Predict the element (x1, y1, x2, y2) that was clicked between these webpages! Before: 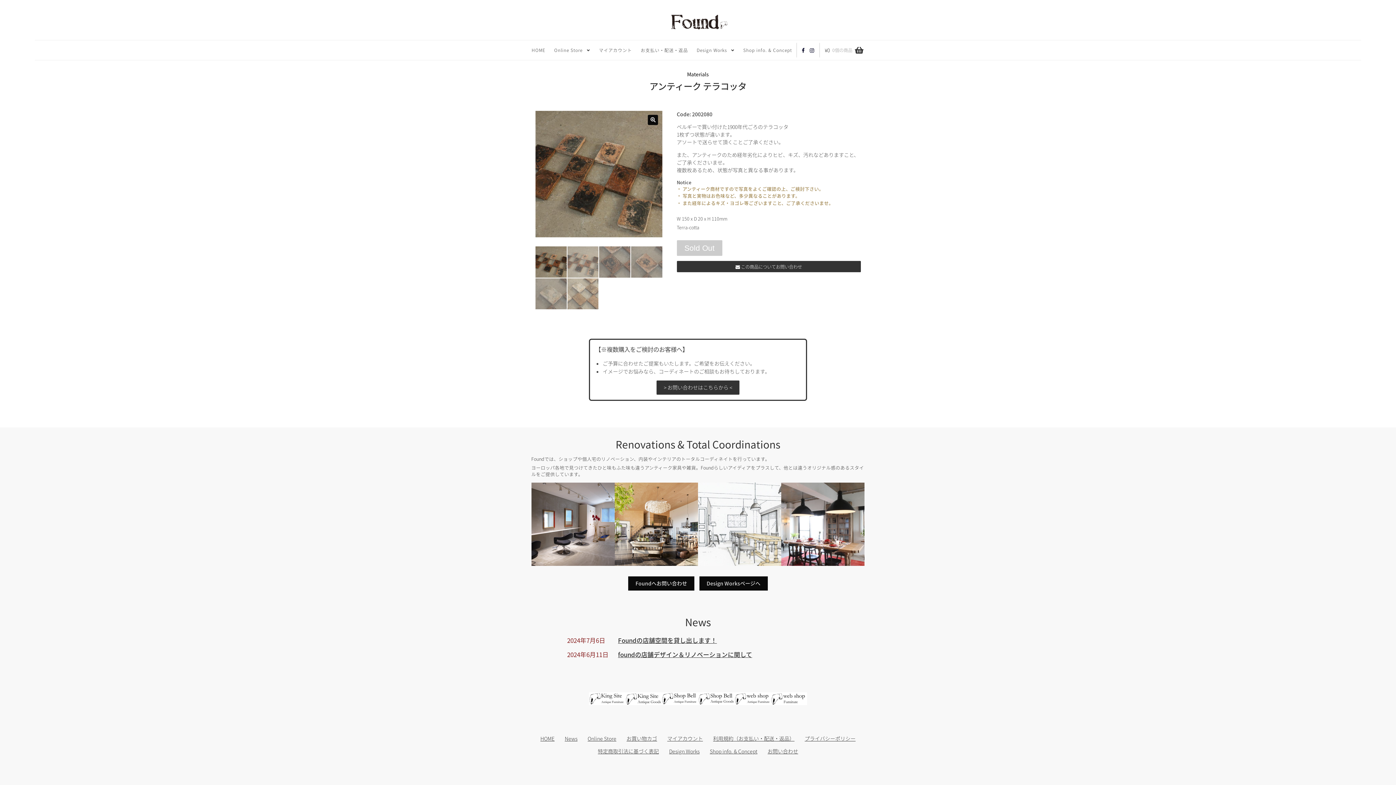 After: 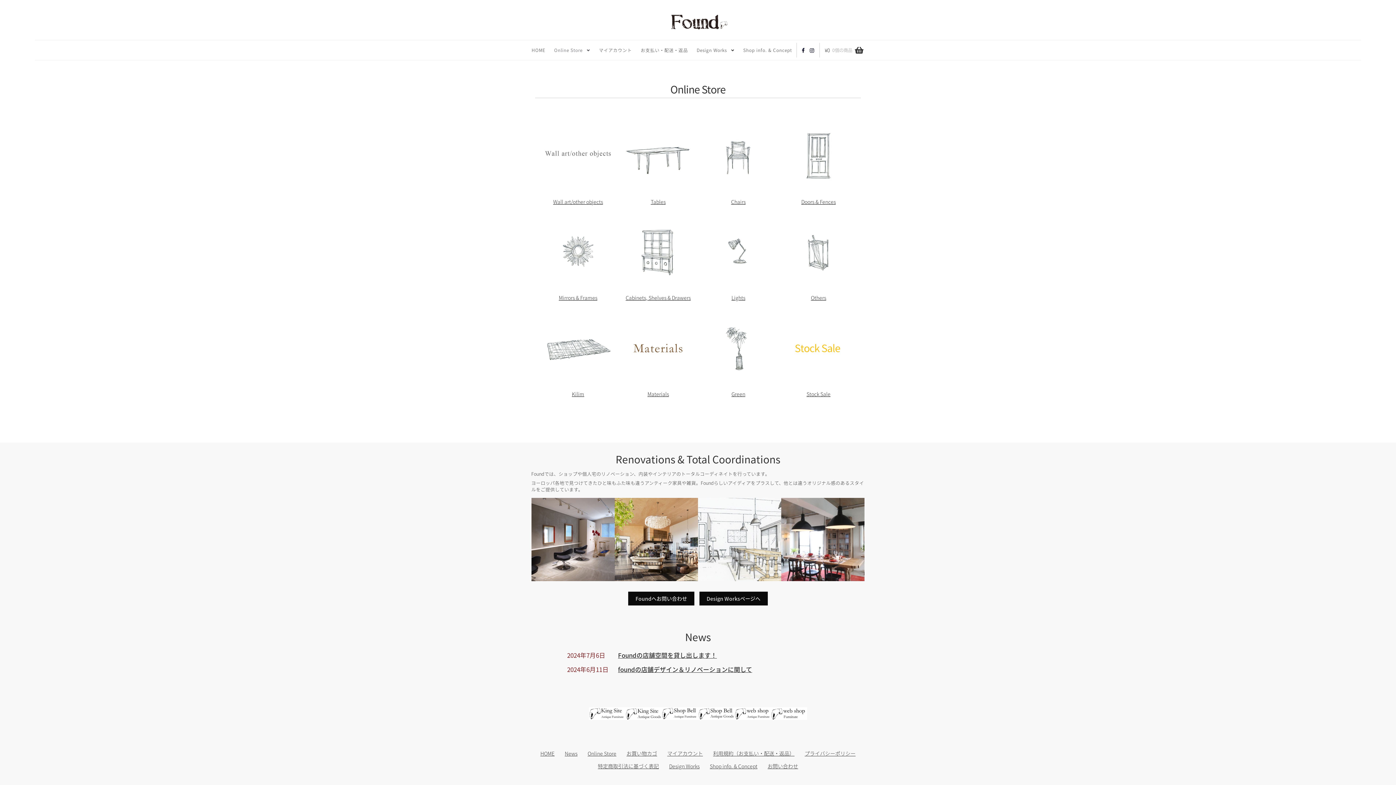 Action: label: Online Store bbox: (550, 45, 594, 54)